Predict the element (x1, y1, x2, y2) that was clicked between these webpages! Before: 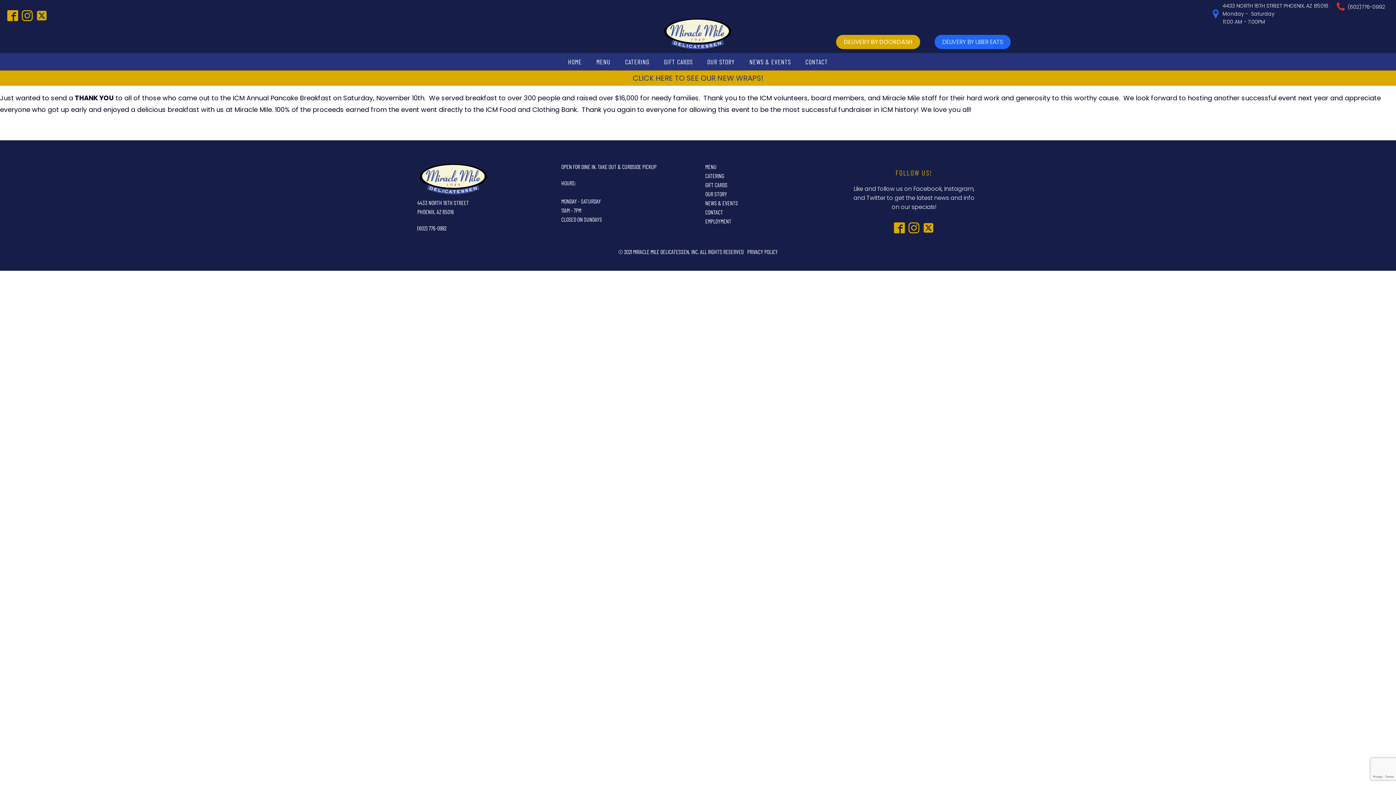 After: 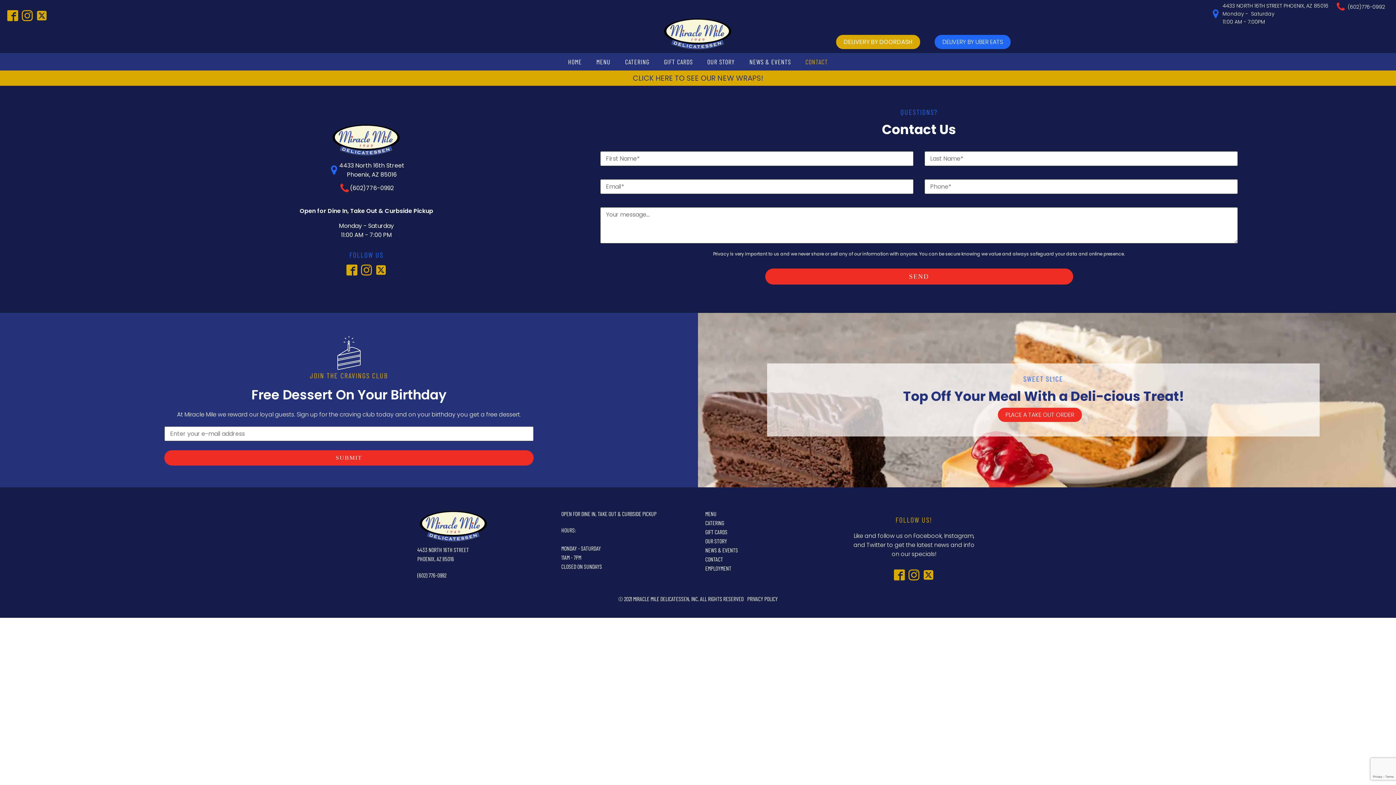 Action: label: CONTACT
 bbox: (705, 207, 723, 216)